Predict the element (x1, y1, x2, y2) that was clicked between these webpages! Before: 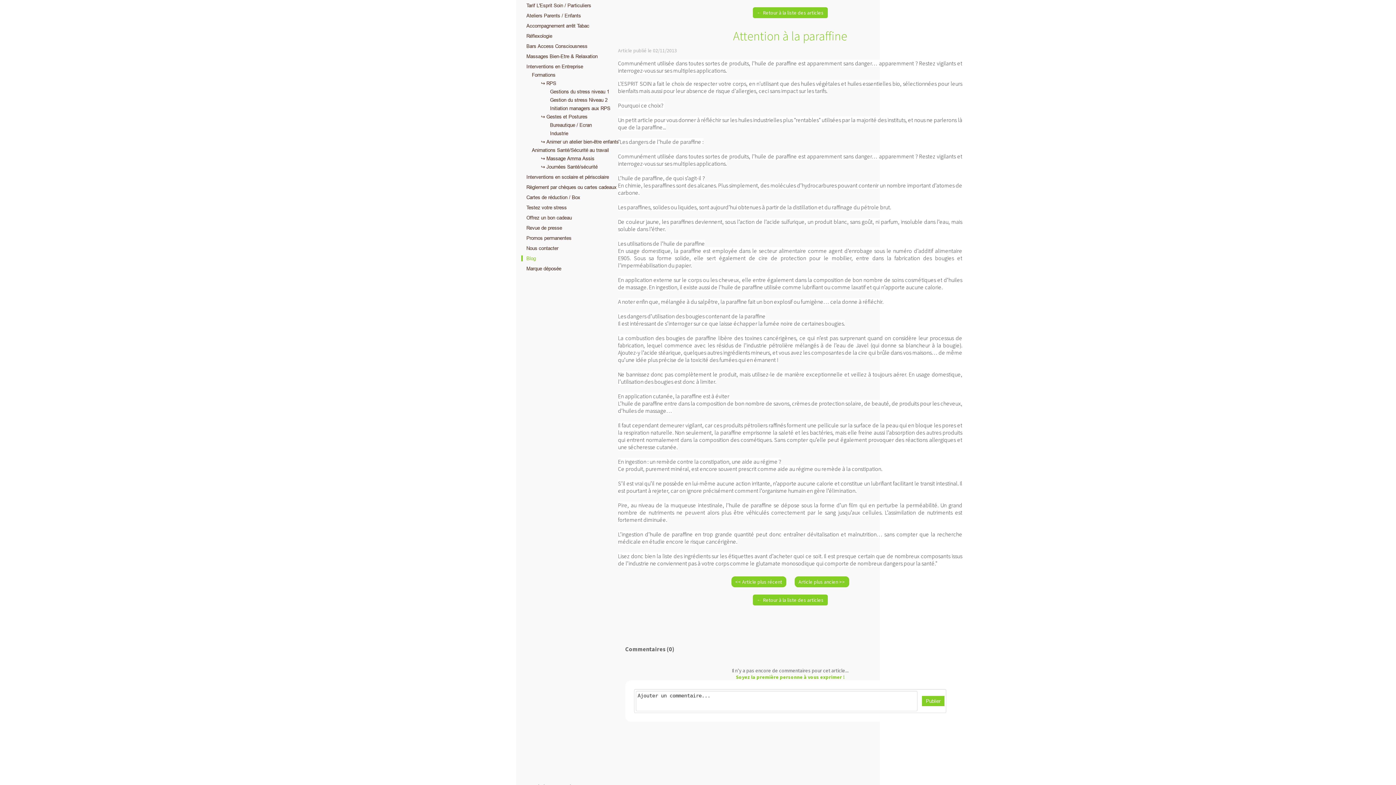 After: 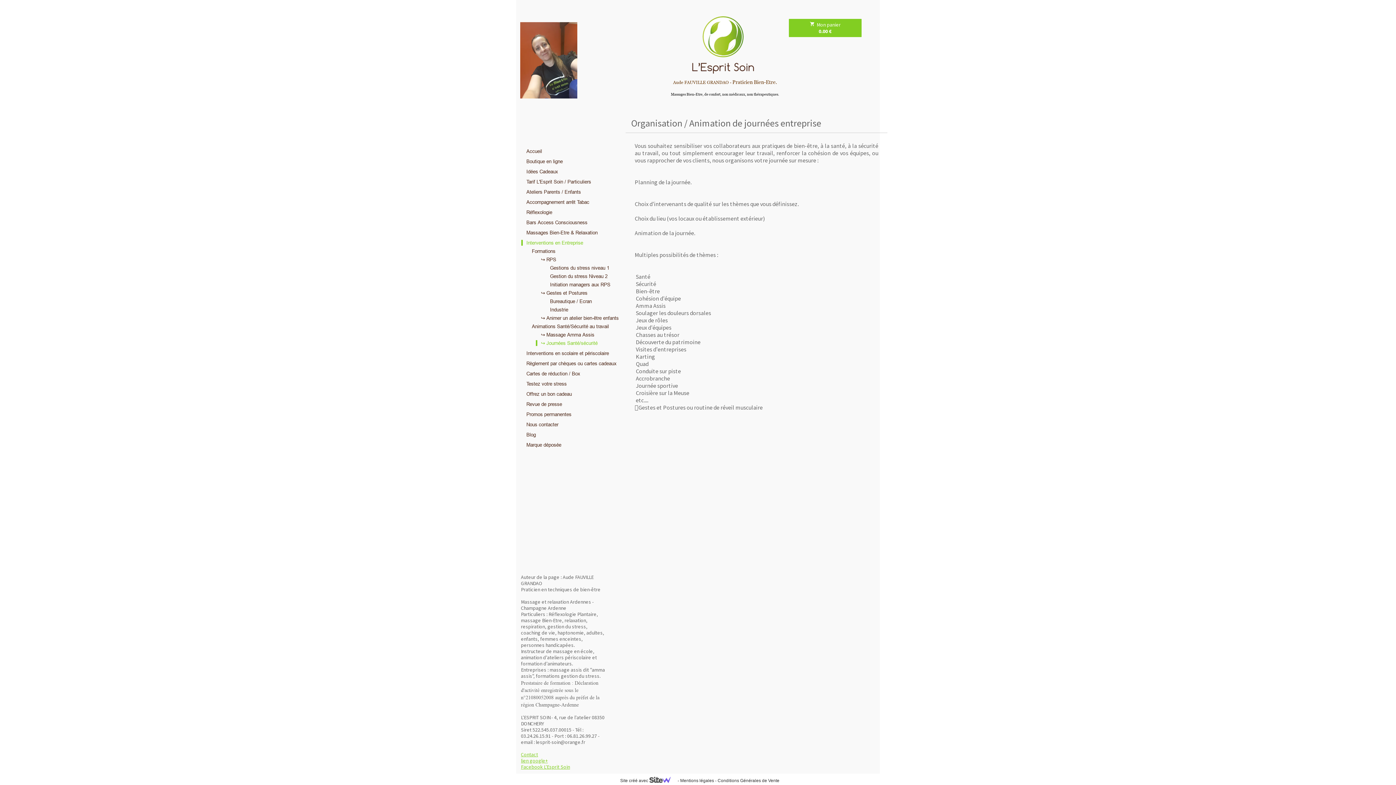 Action: label: ↪ Journées Santé/sécurité bbox: (536, 164, 597, 169)